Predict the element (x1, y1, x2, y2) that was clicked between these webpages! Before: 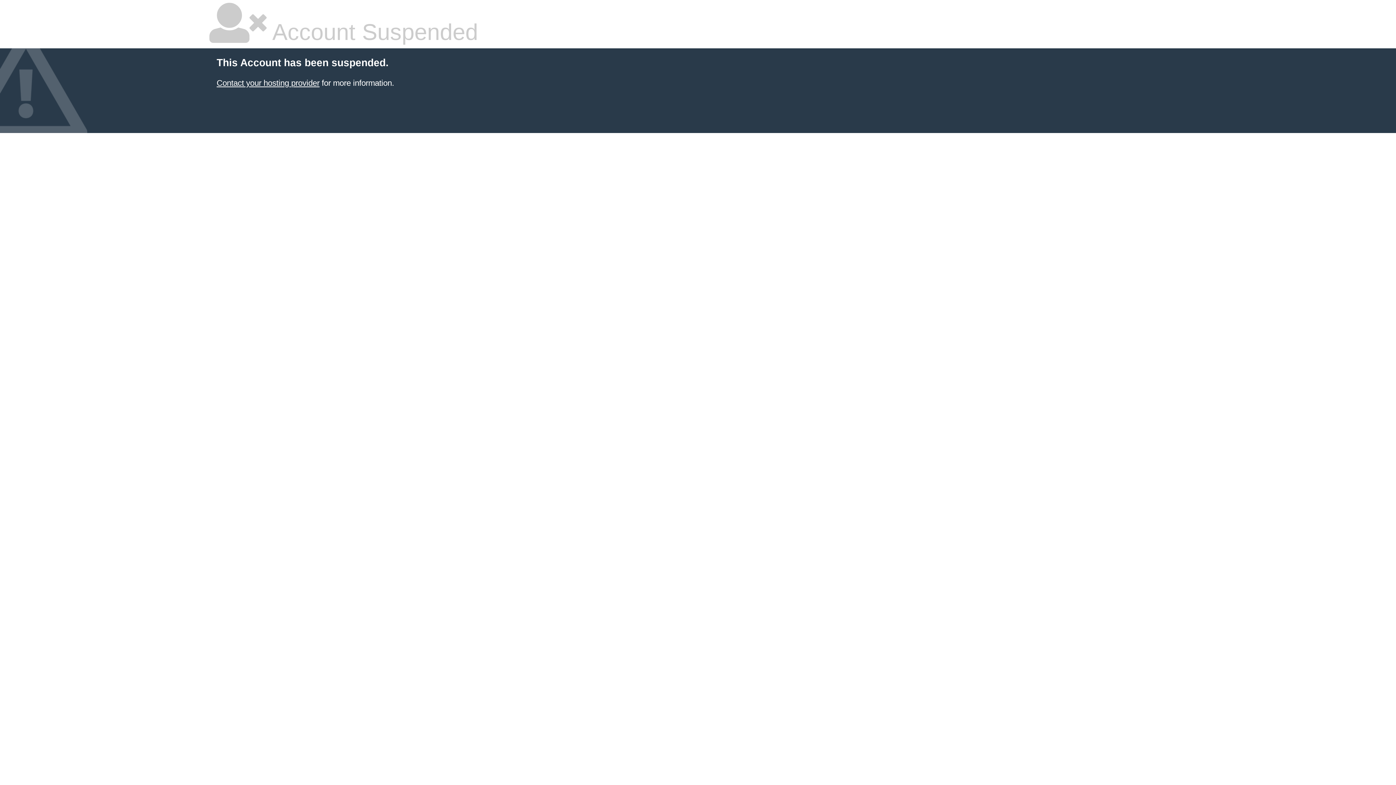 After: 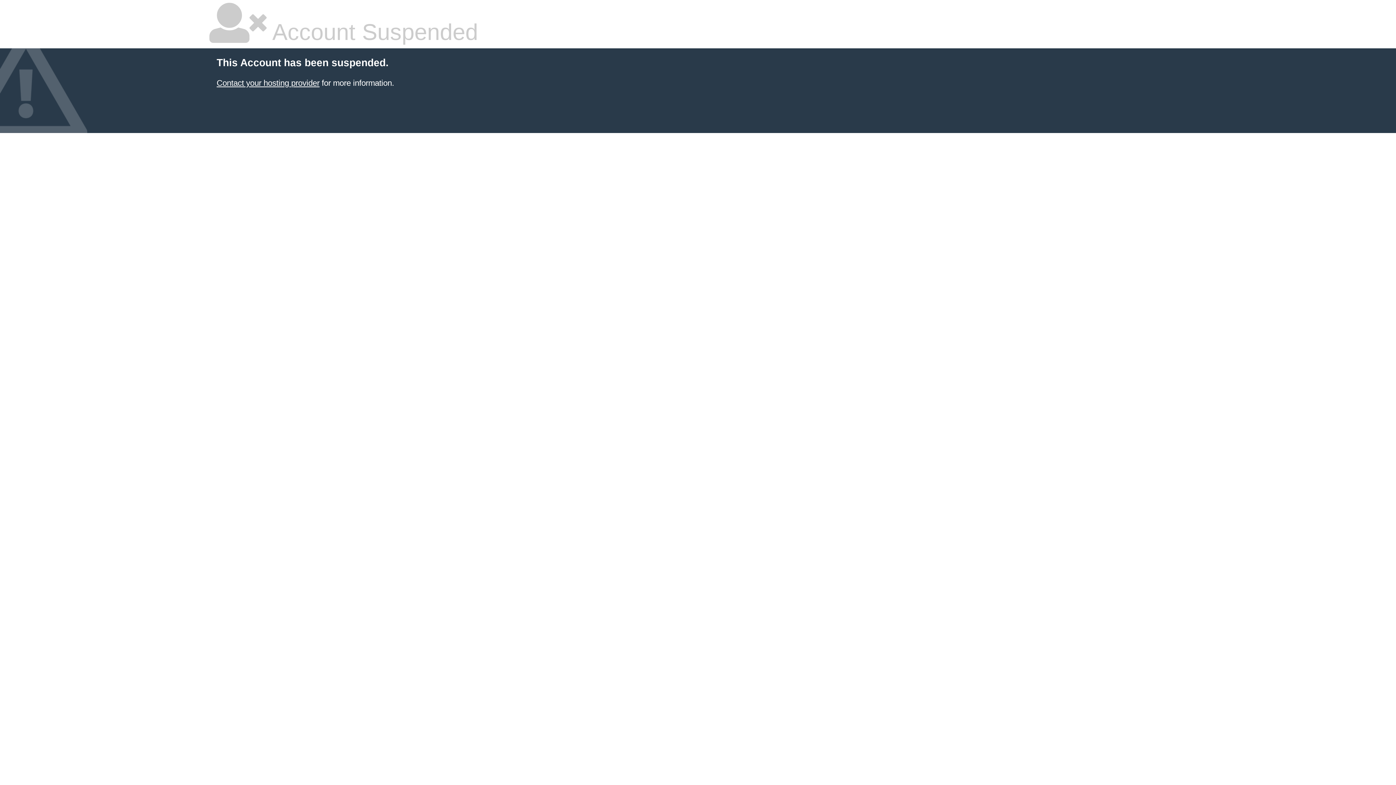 Action: label: Contact your hosting provider bbox: (216, 78, 319, 87)